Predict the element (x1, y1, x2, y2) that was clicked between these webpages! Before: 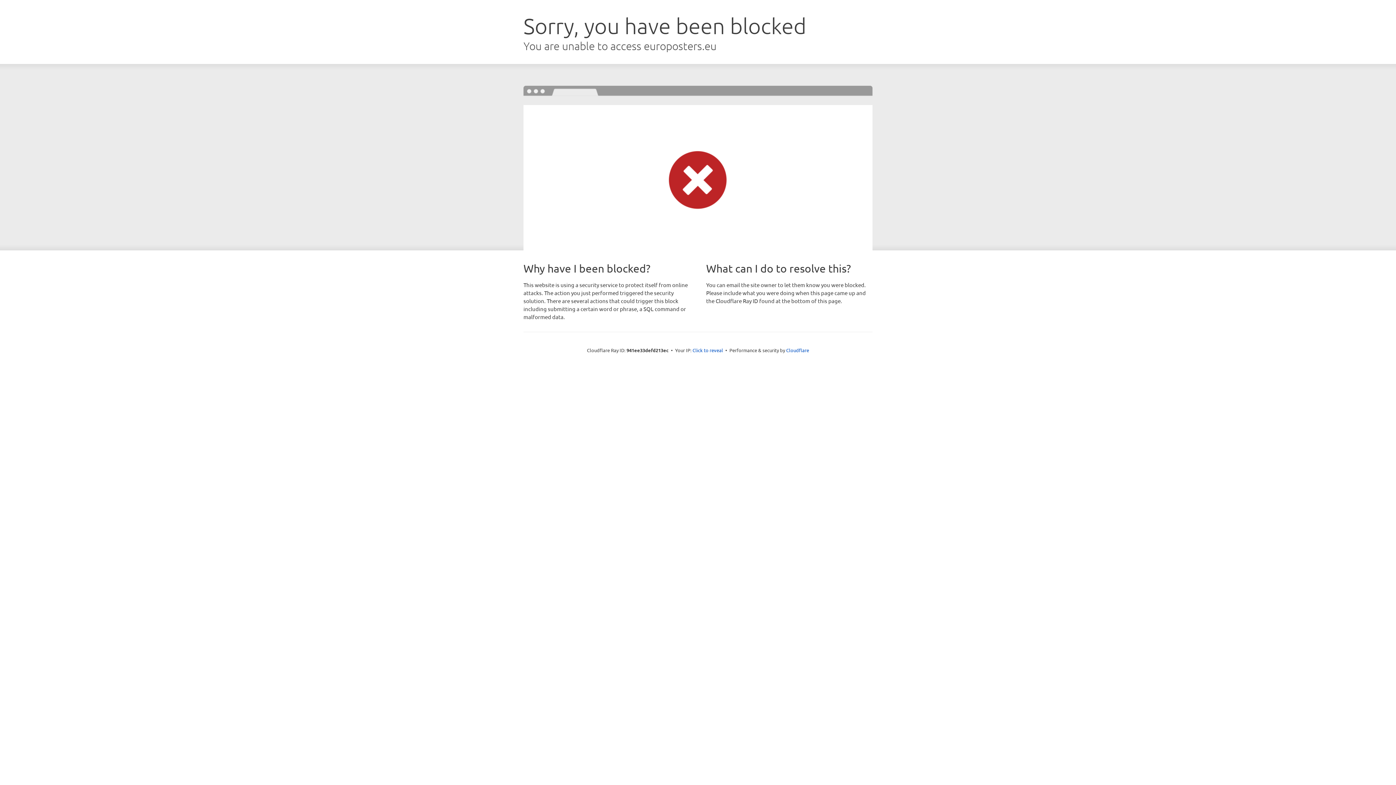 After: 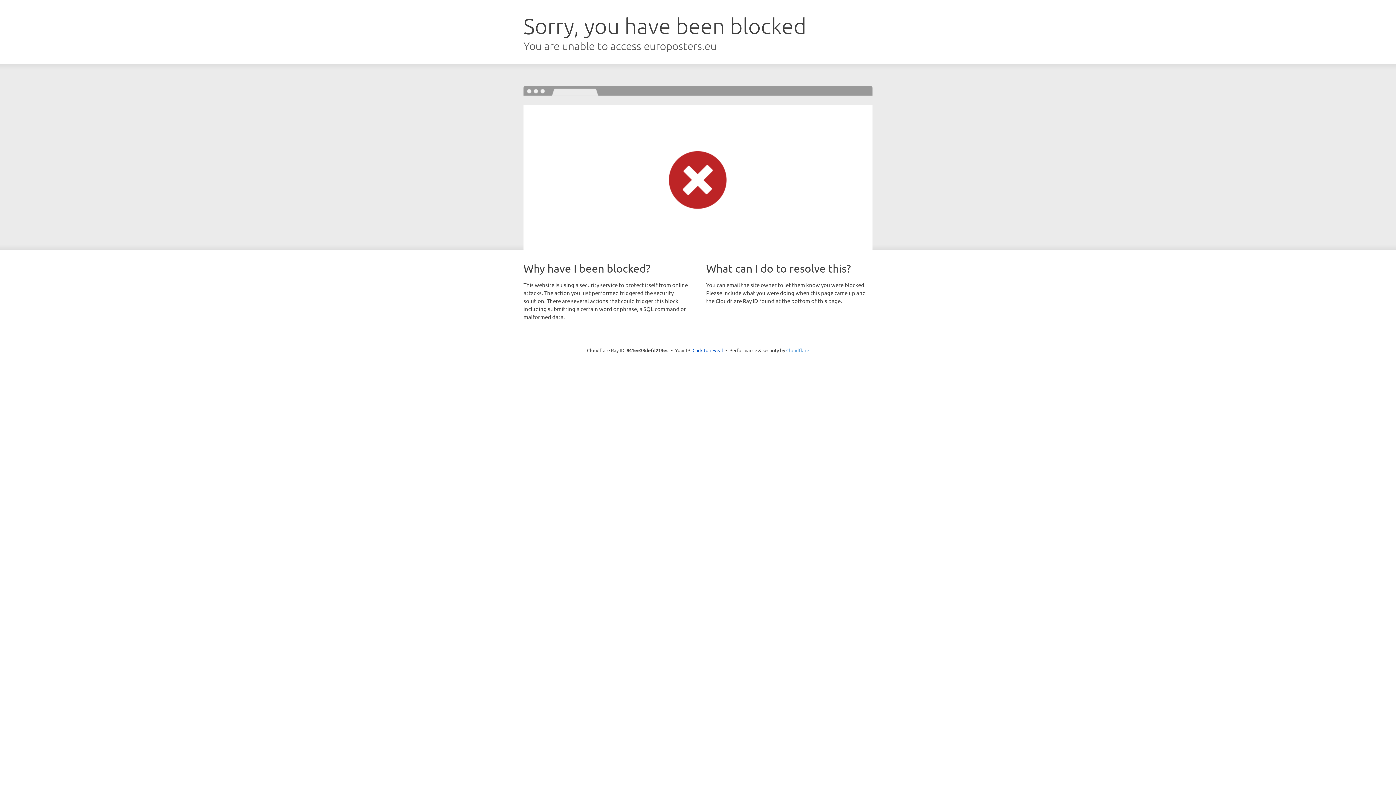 Action: label: Cloudflare bbox: (786, 347, 809, 353)